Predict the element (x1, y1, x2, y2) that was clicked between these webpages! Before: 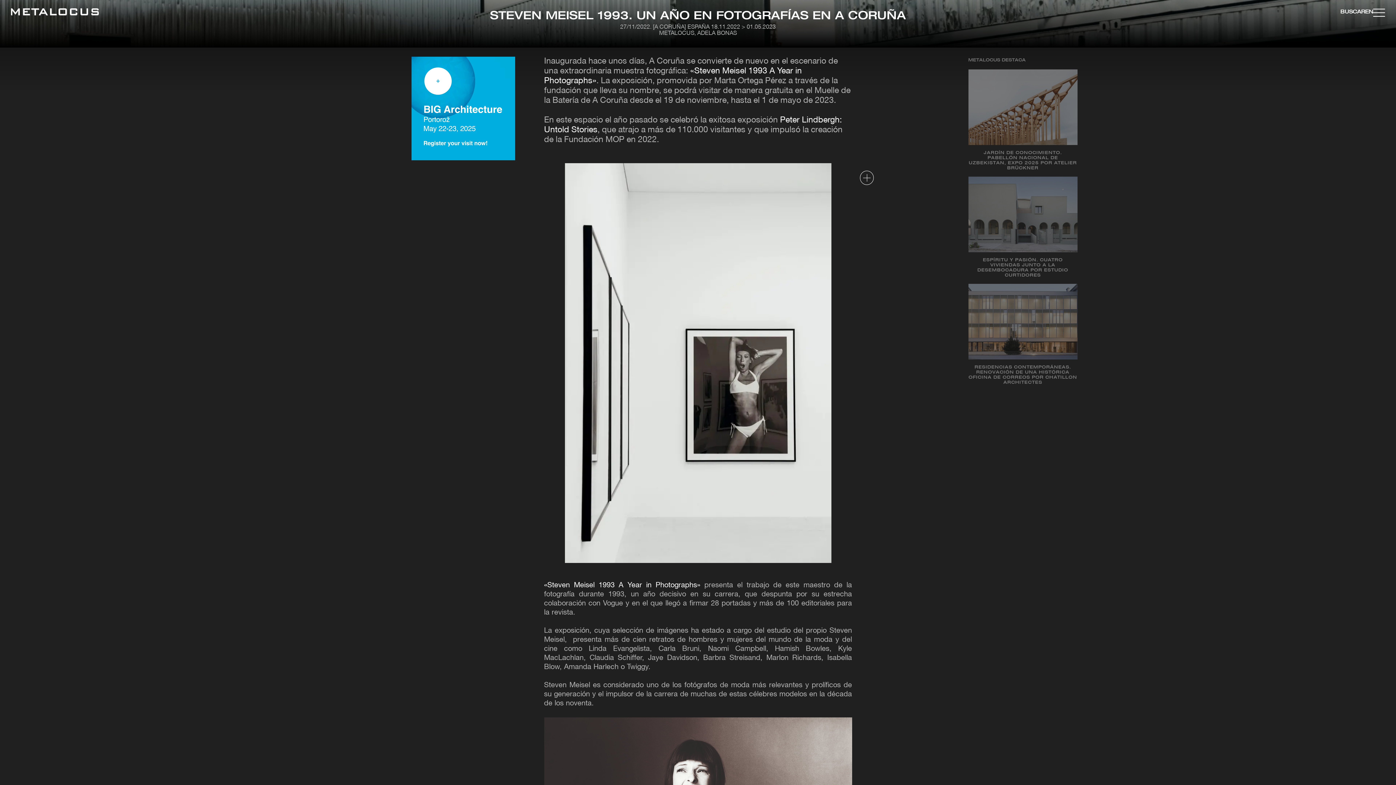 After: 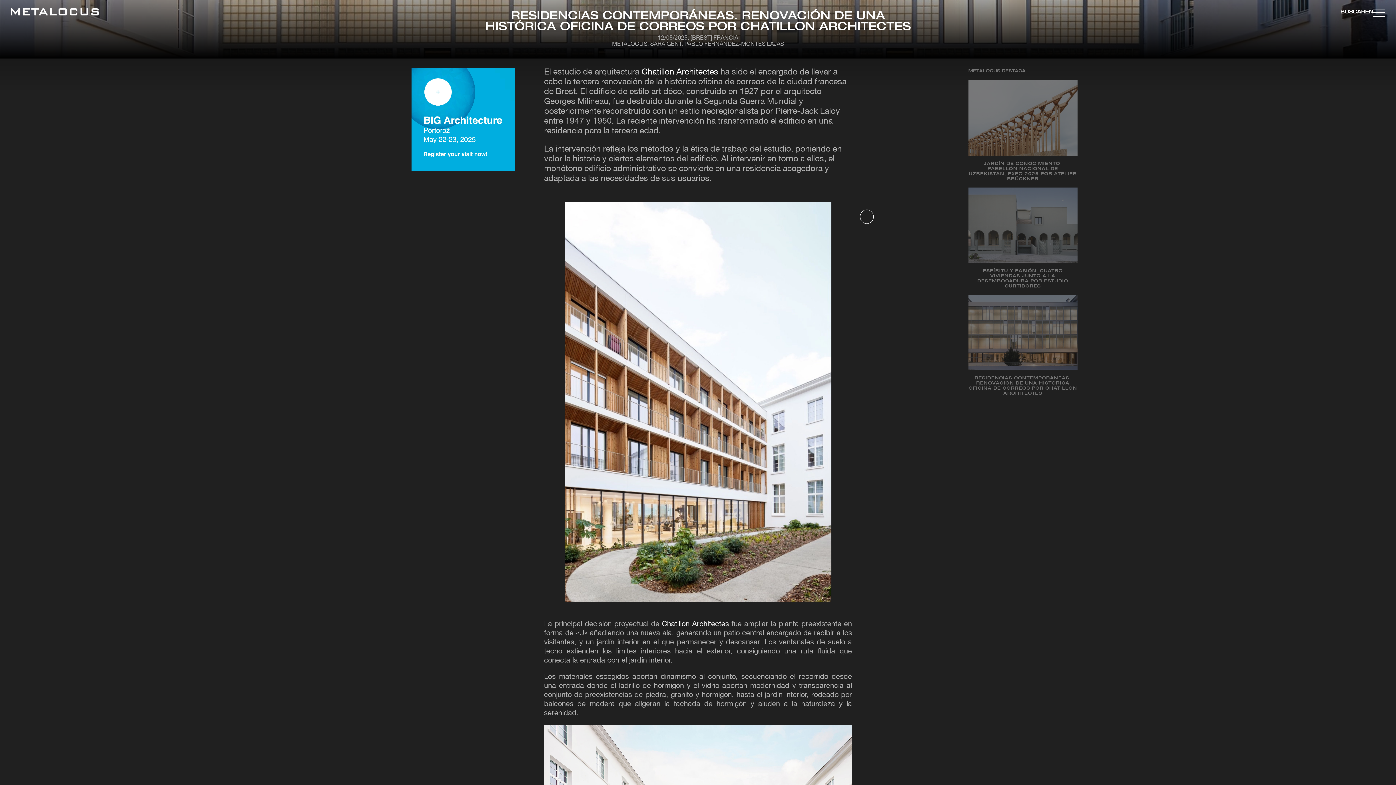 Action: bbox: (968, 284, 1077, 391) label: RESIDENCIAS CONTEMPORÁNEAS. RENOVACIÓN DE UNA HISTÓRICA OFICINA DE CORREOS POR CHATILLON ARCHITECTES